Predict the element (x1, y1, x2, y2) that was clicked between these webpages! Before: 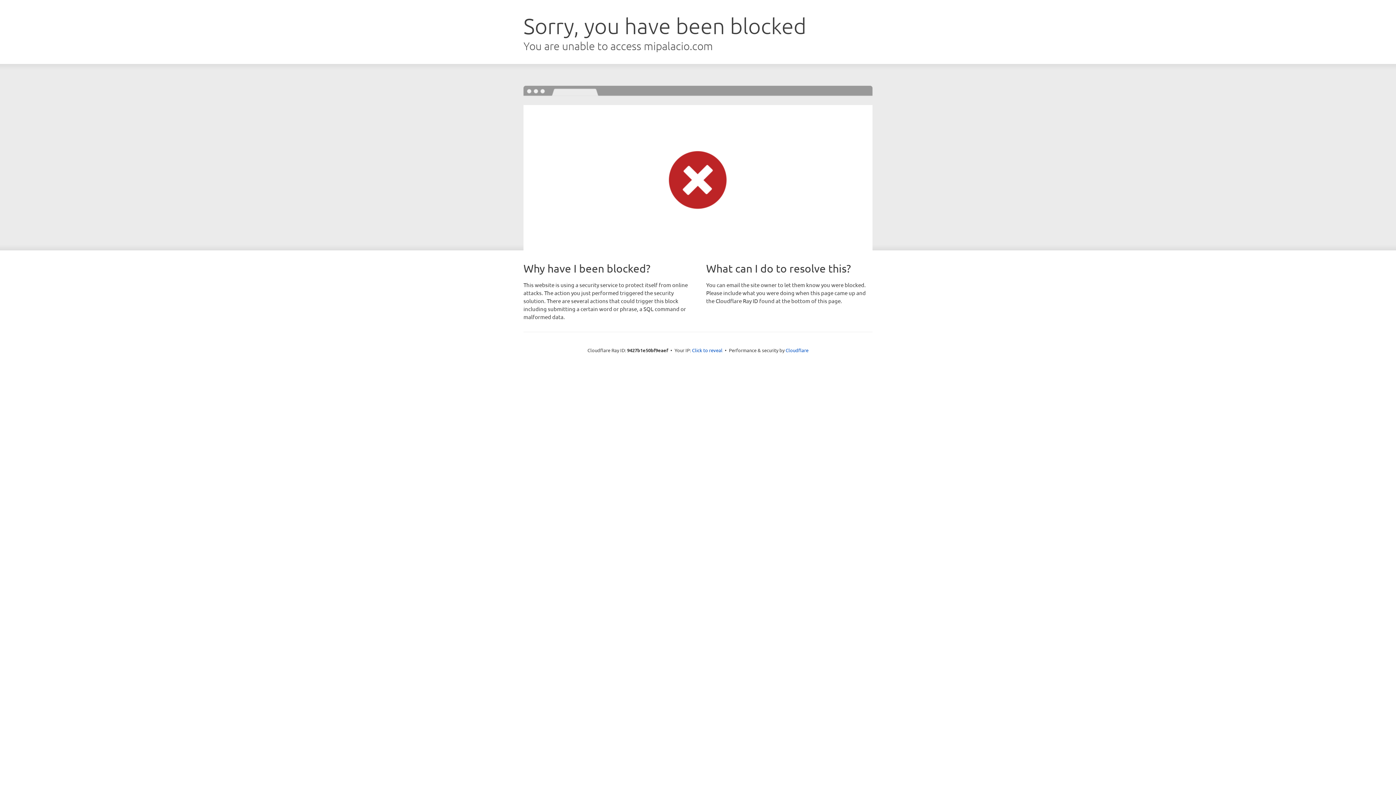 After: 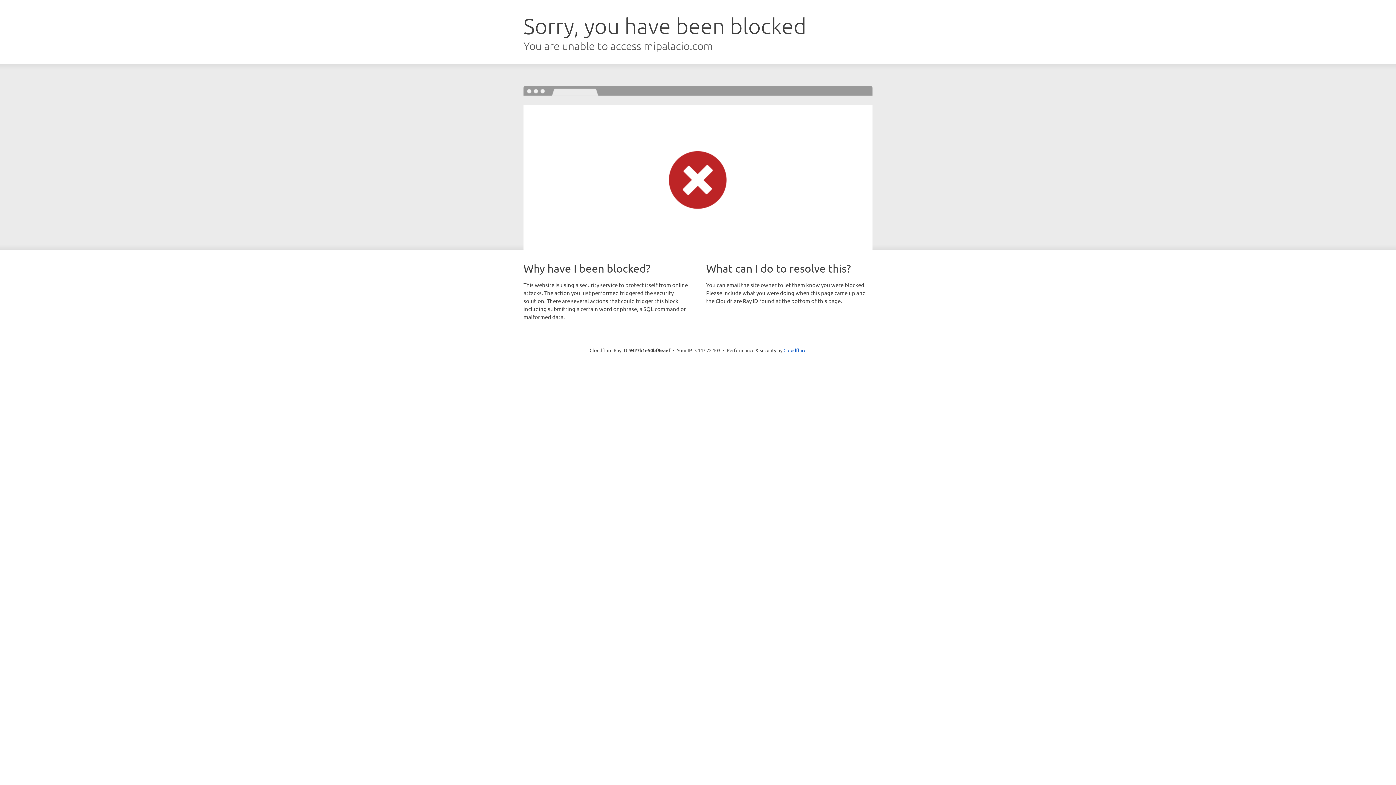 Action: label: Click to reveal bbox: (692, 346, 722, 353)